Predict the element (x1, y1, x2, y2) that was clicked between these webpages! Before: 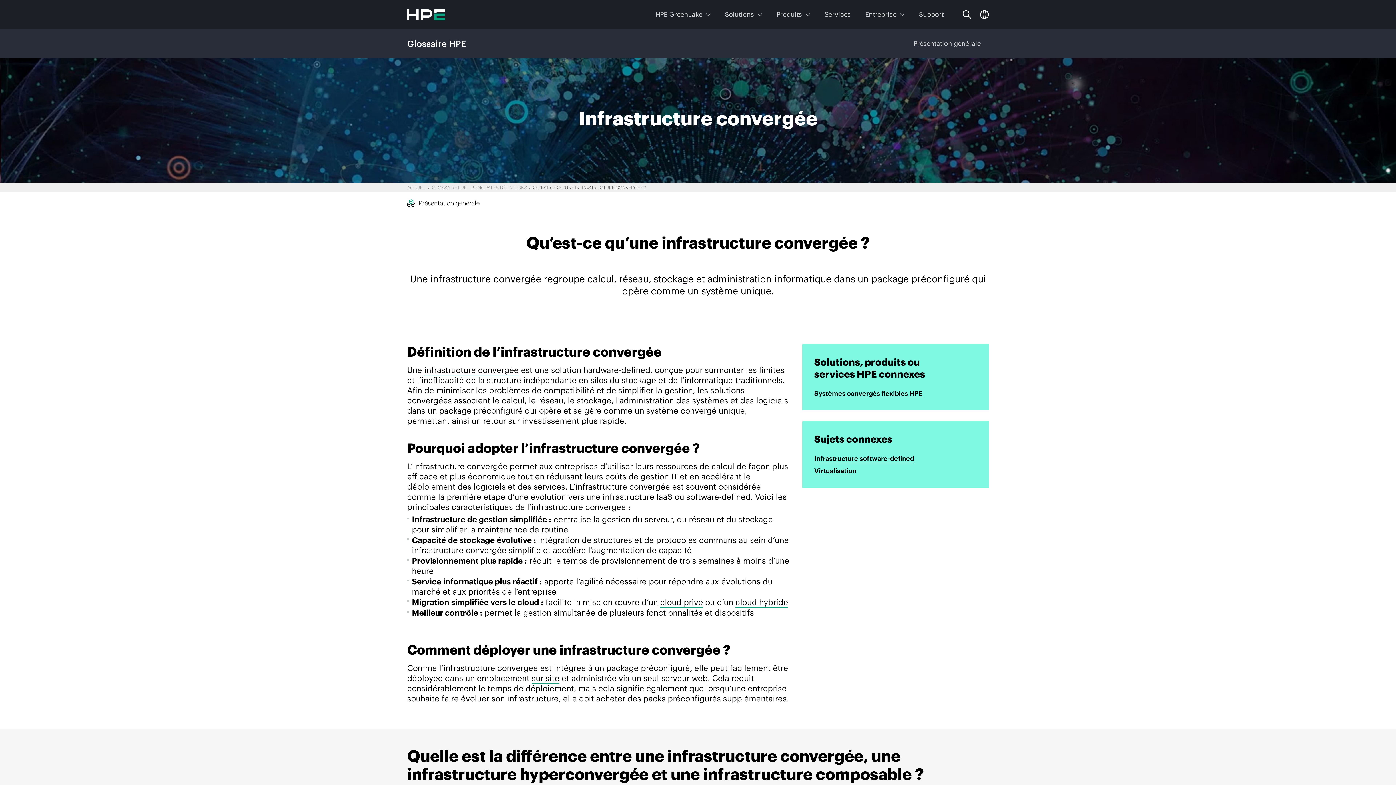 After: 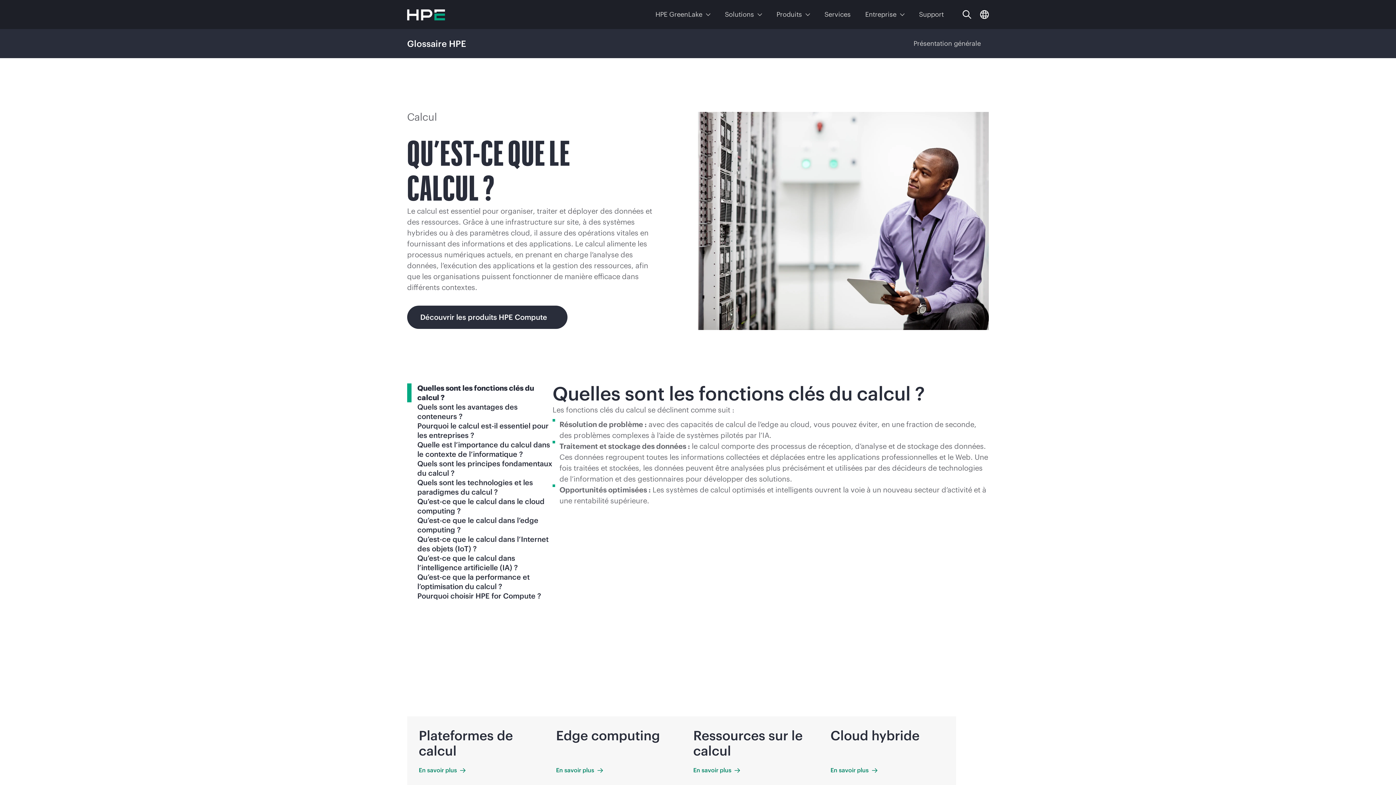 Action: label: calcul bbox: (587, 273, 614, 285)